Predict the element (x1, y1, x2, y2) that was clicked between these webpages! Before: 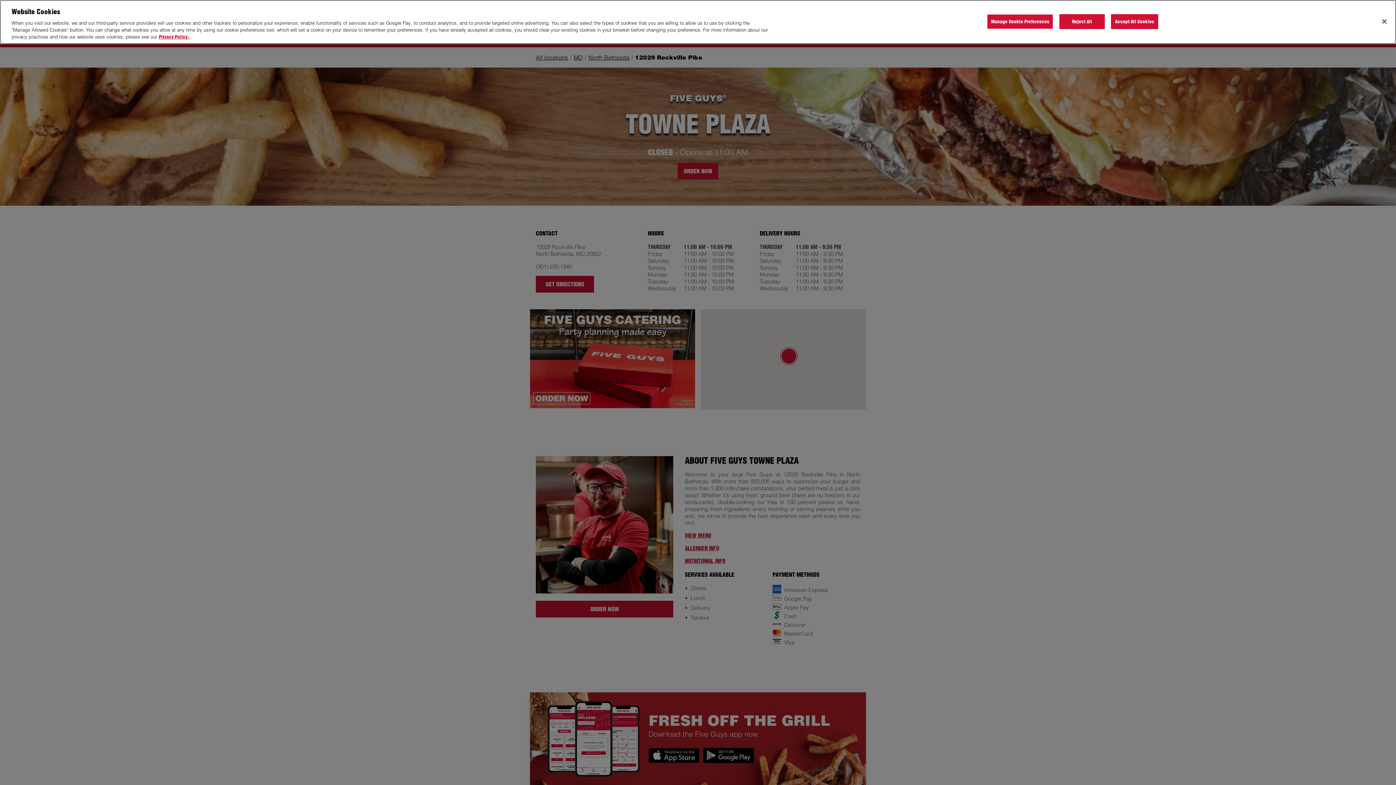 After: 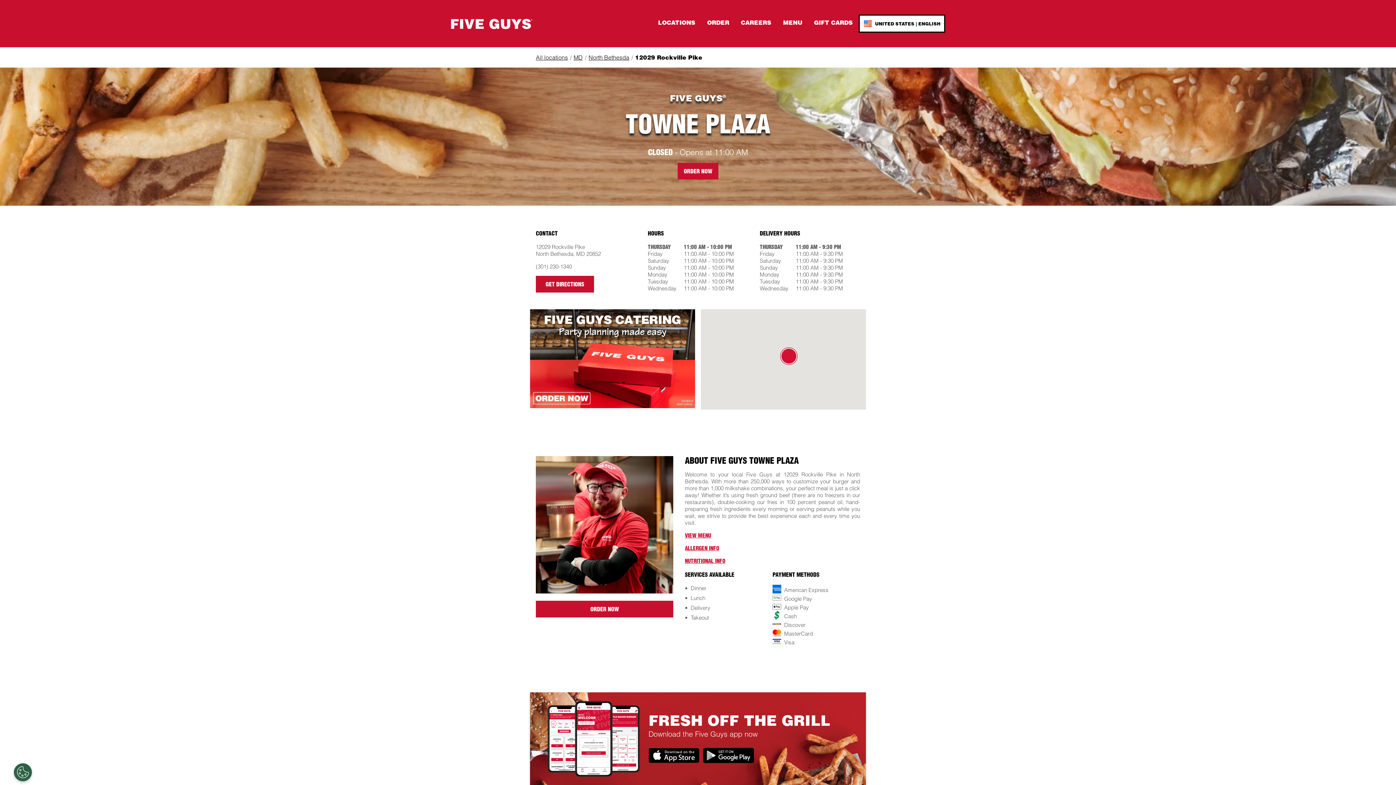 Action: bbox: (1111, 14, 1158, 28) label: Accept All Cookies